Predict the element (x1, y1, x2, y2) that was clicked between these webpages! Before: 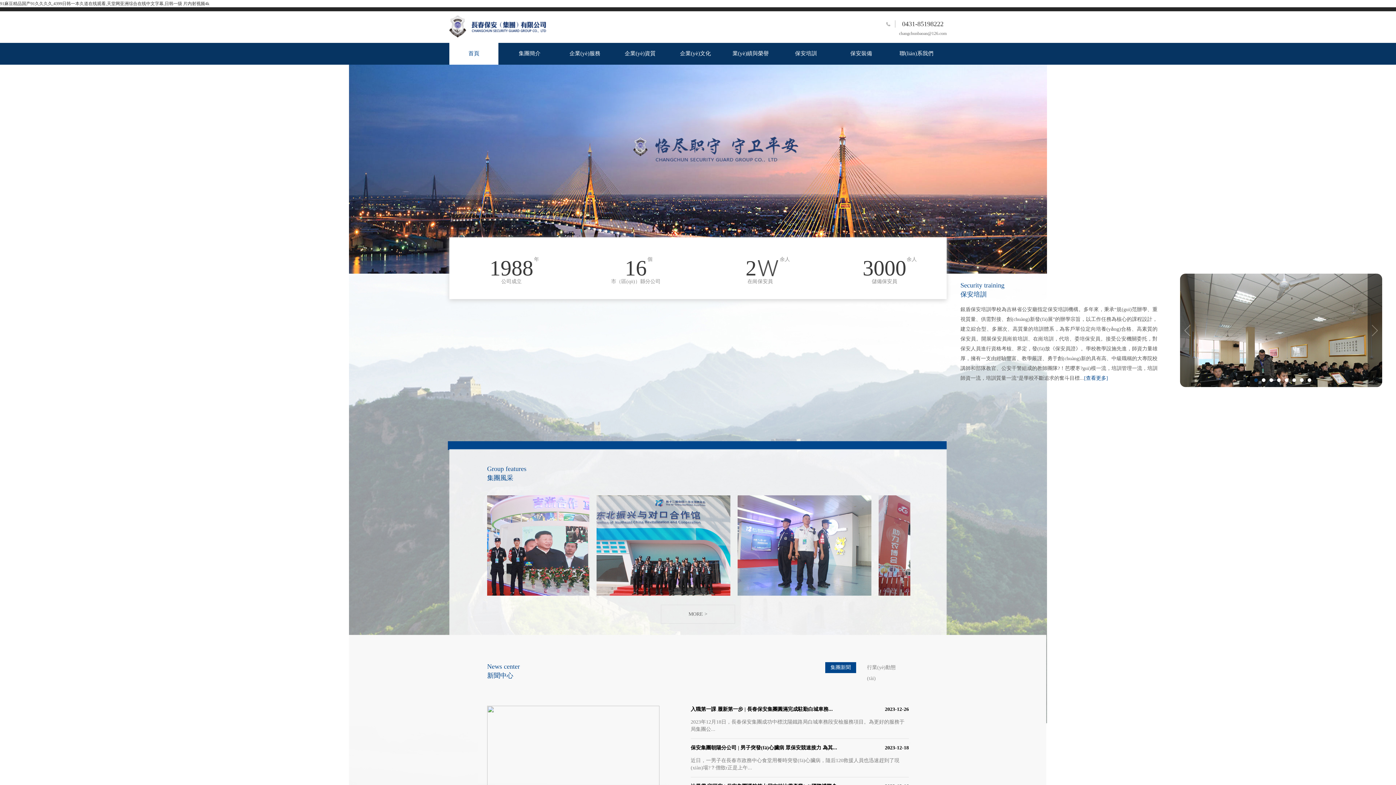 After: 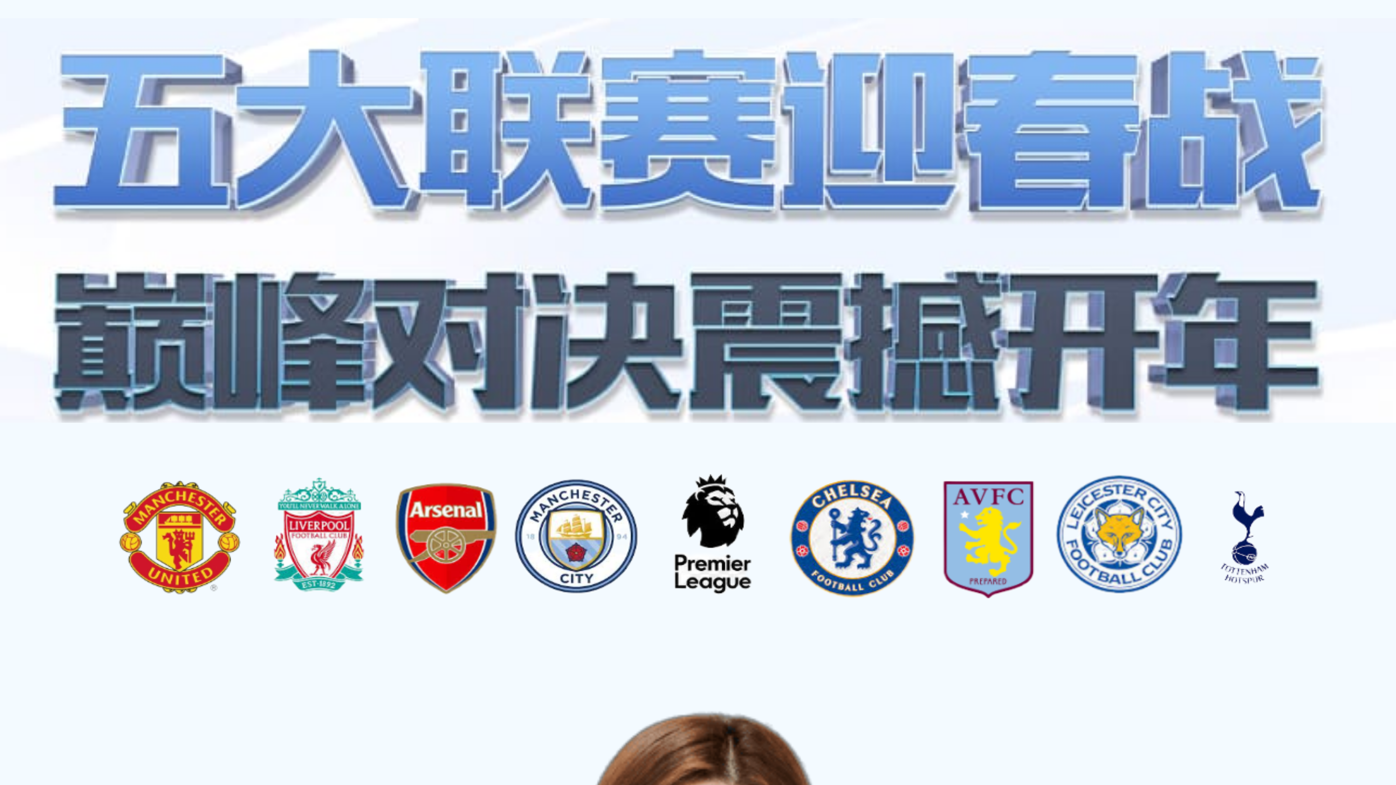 Action: label: 集團簡介 bbox: (518, 50, 540, 56)